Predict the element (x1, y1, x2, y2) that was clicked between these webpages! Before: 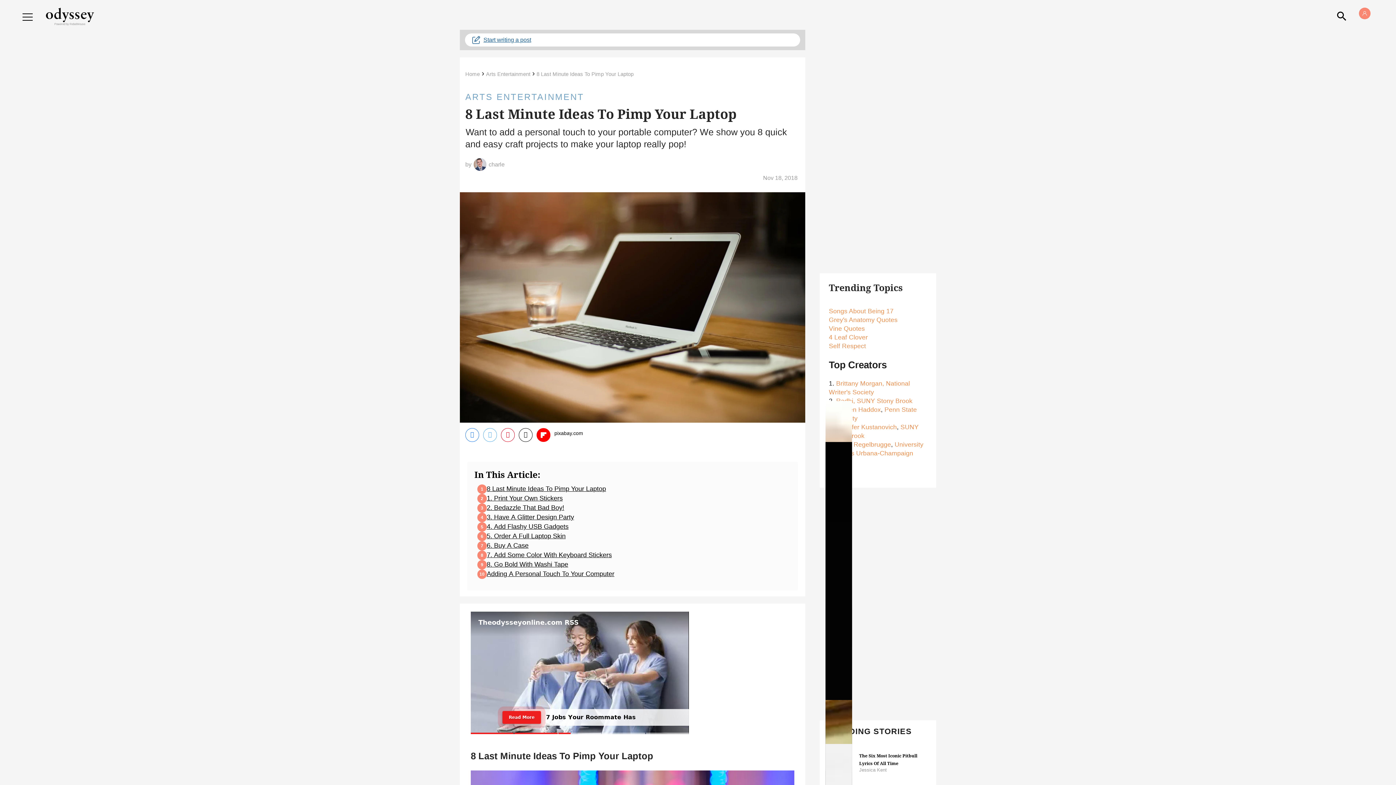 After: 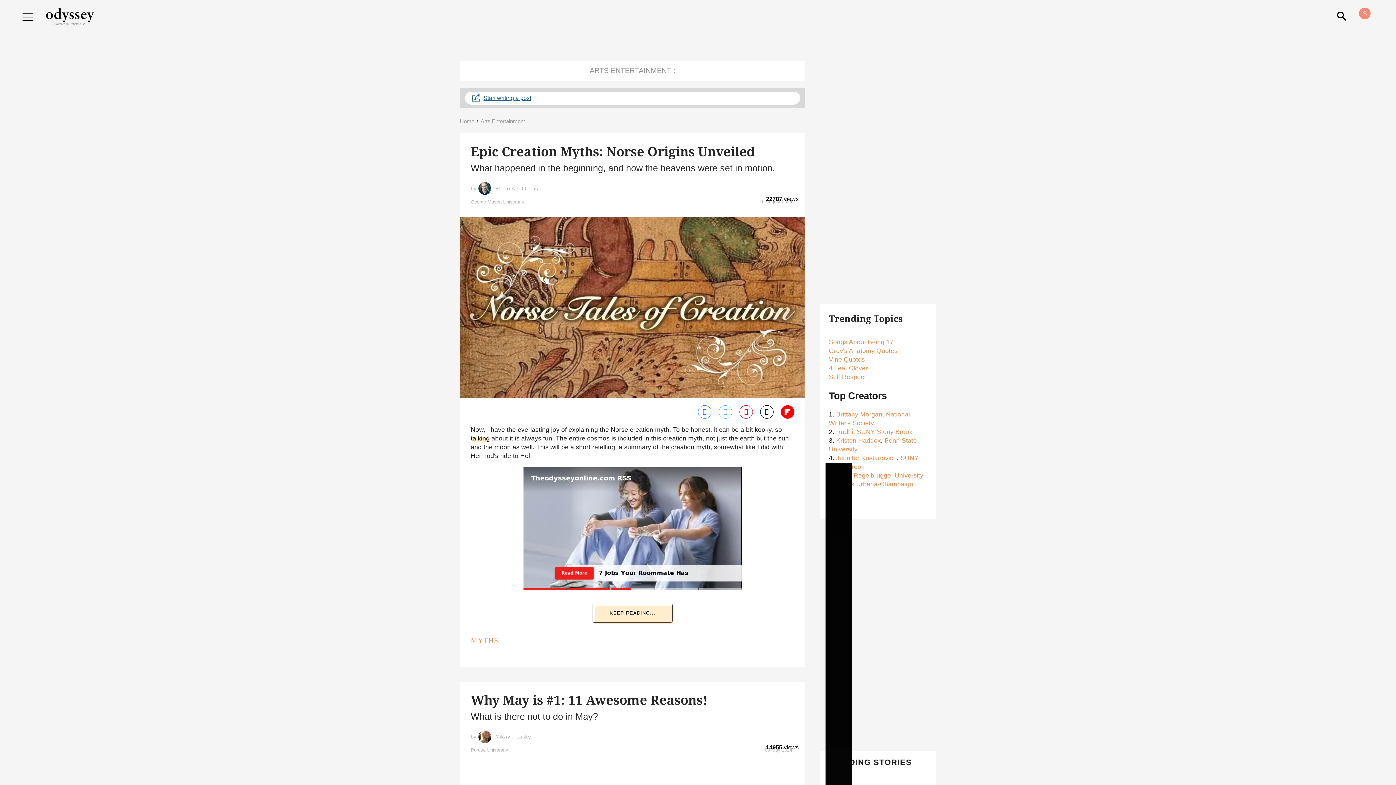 Action: bbox: (465, 90, 800, 102) label: ARTS ENTERTAINMENT